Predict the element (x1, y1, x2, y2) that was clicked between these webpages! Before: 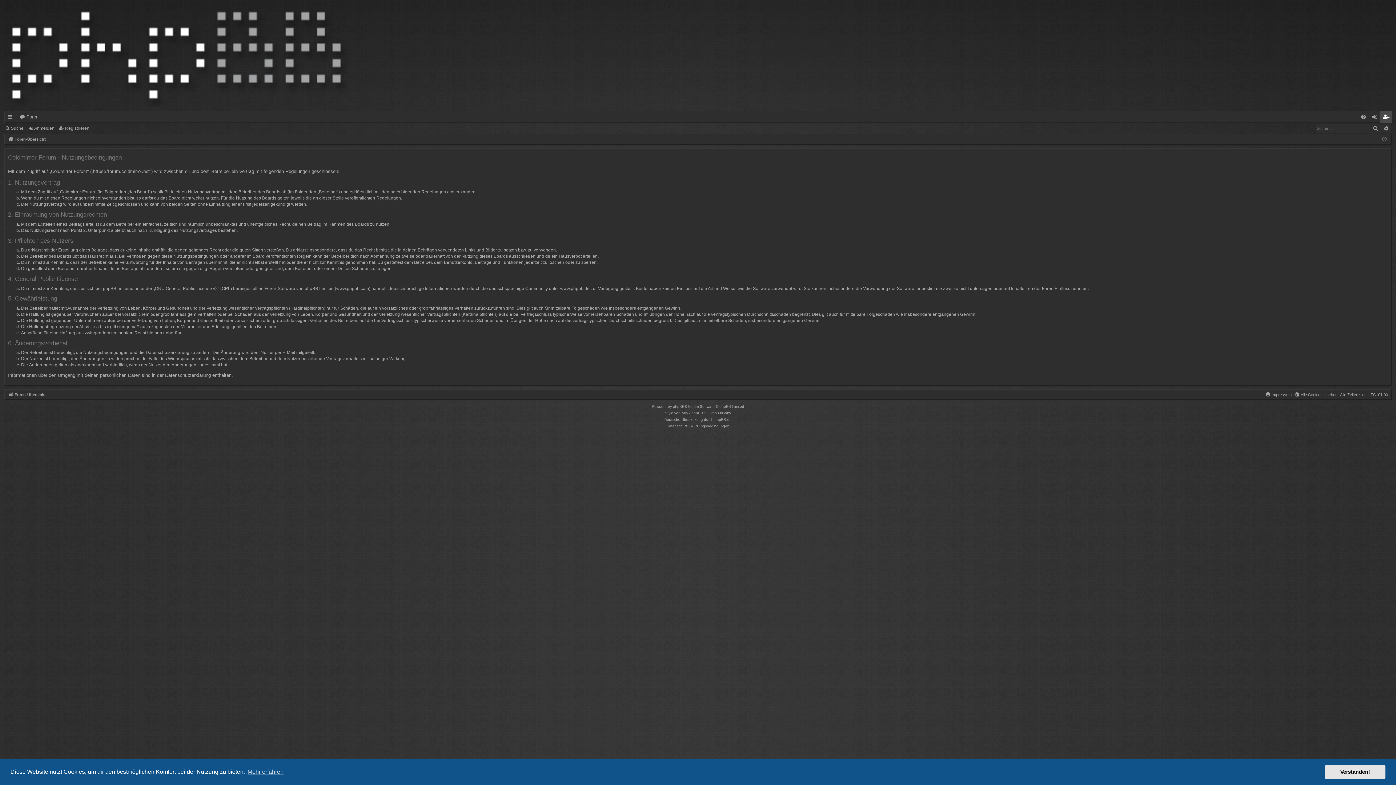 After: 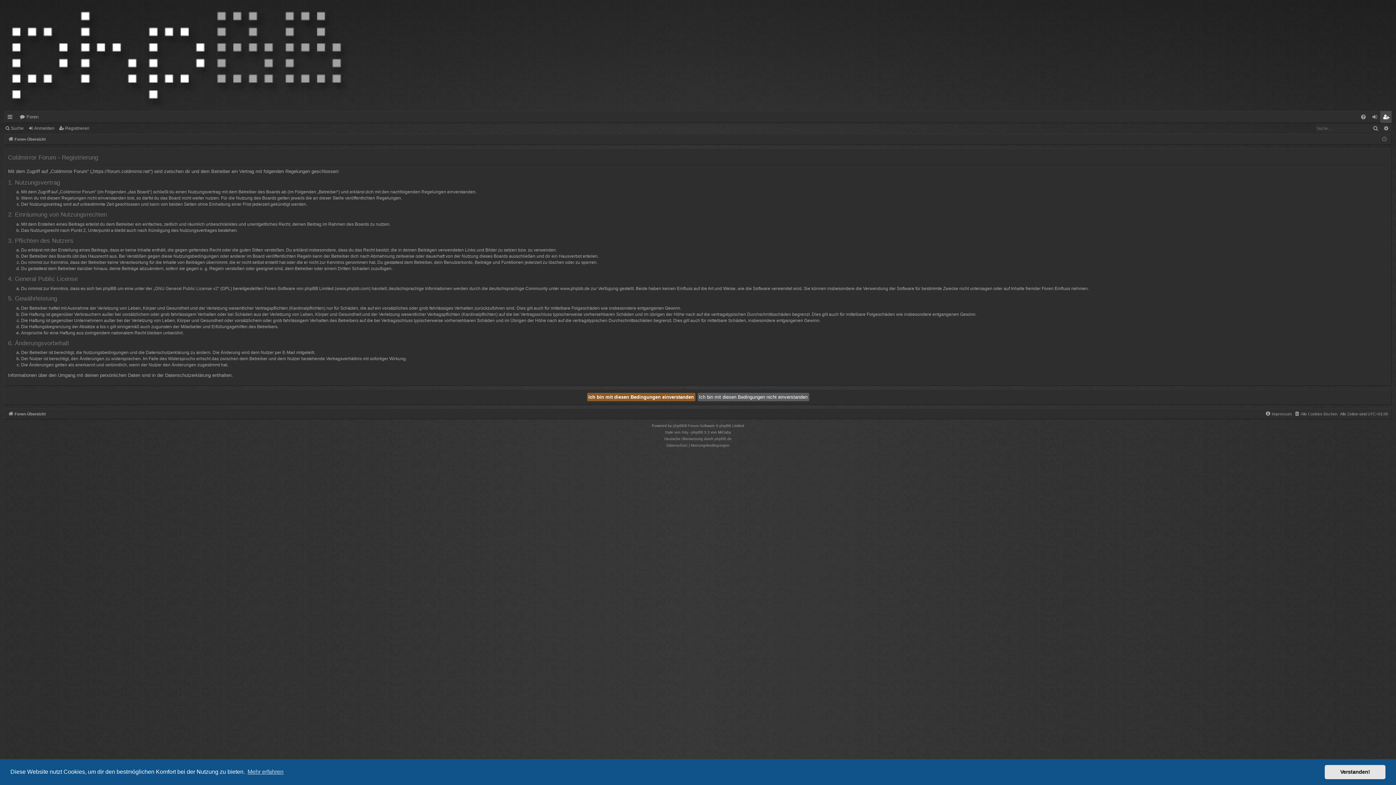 Action: bbox: (58, 123, 92, 133) label: Registrieren